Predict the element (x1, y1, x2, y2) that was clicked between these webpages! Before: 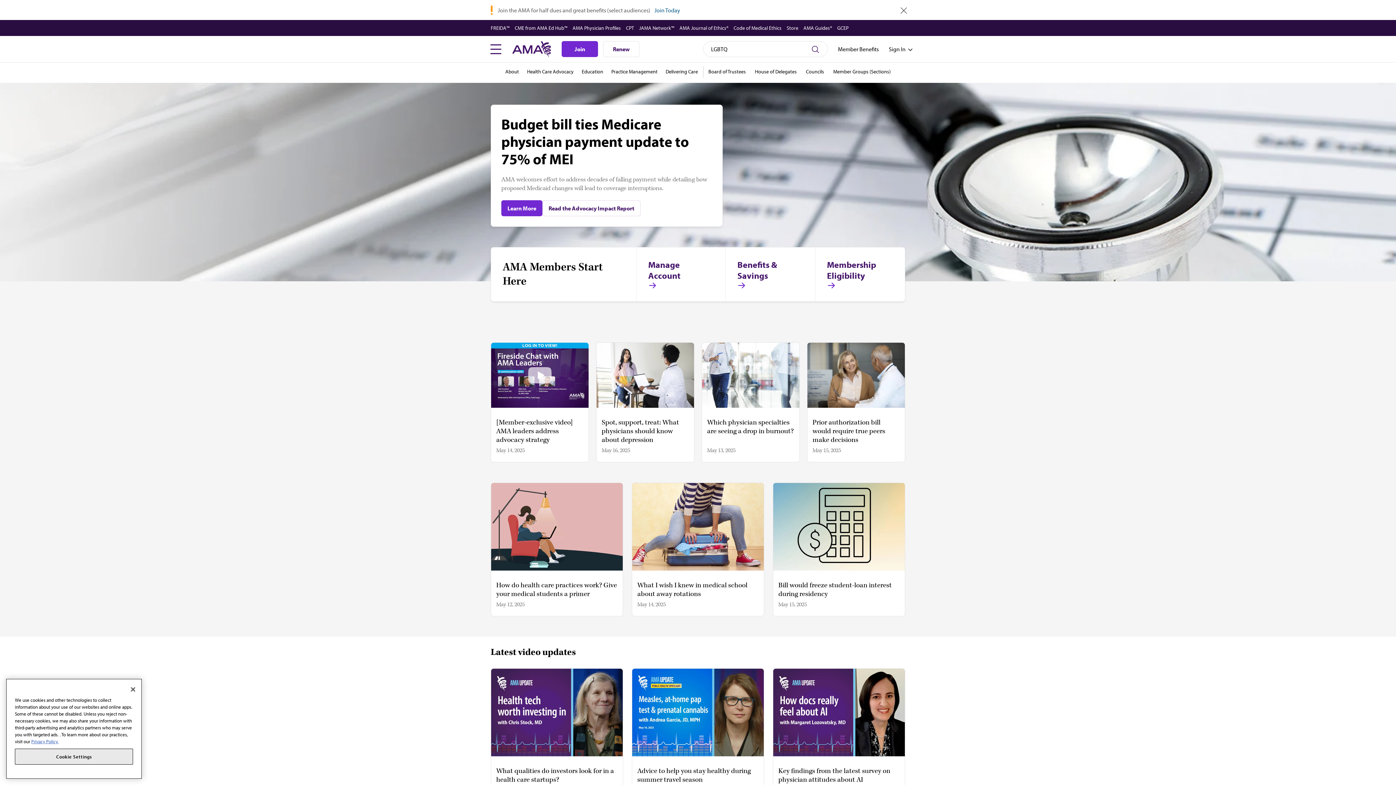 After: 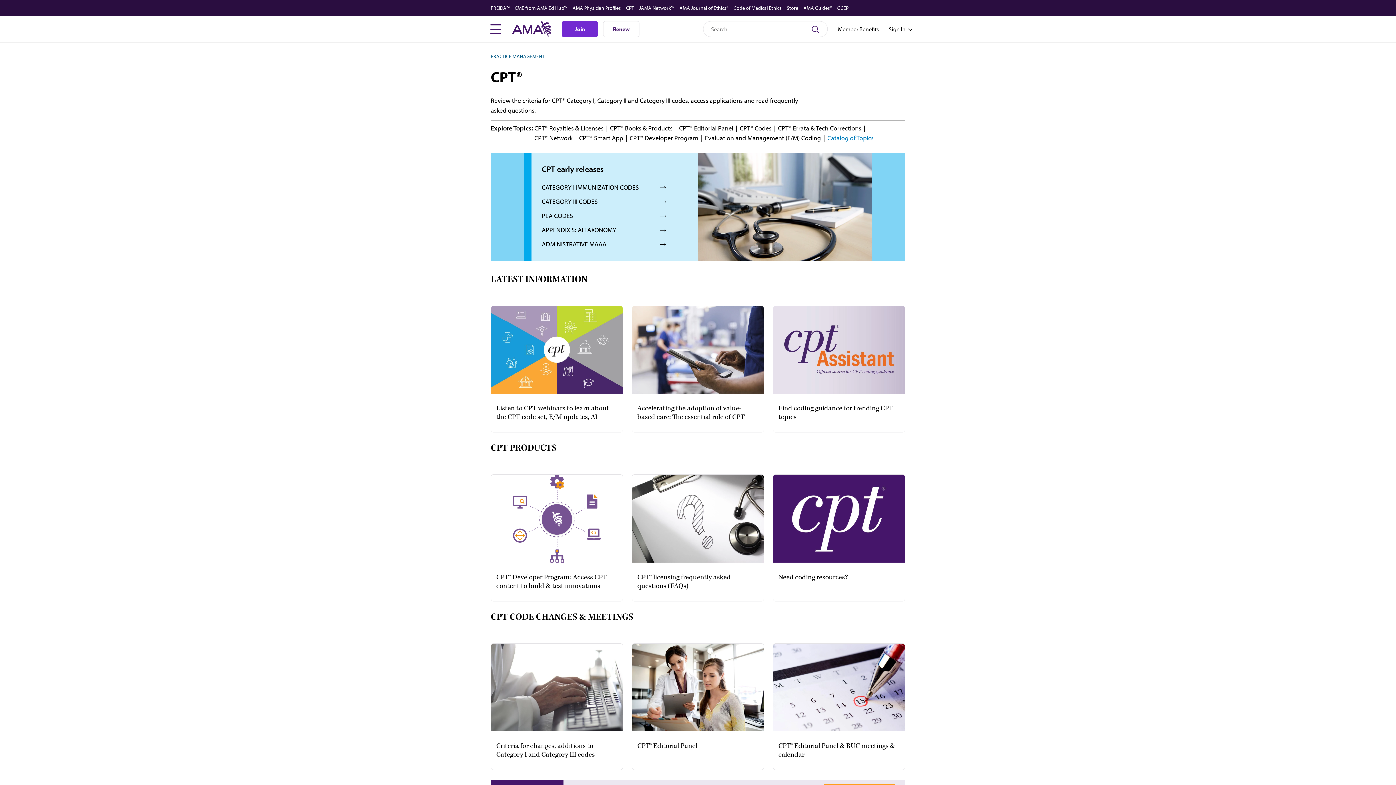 Action: label: CPT bbox: (626, 20, 634, 36)